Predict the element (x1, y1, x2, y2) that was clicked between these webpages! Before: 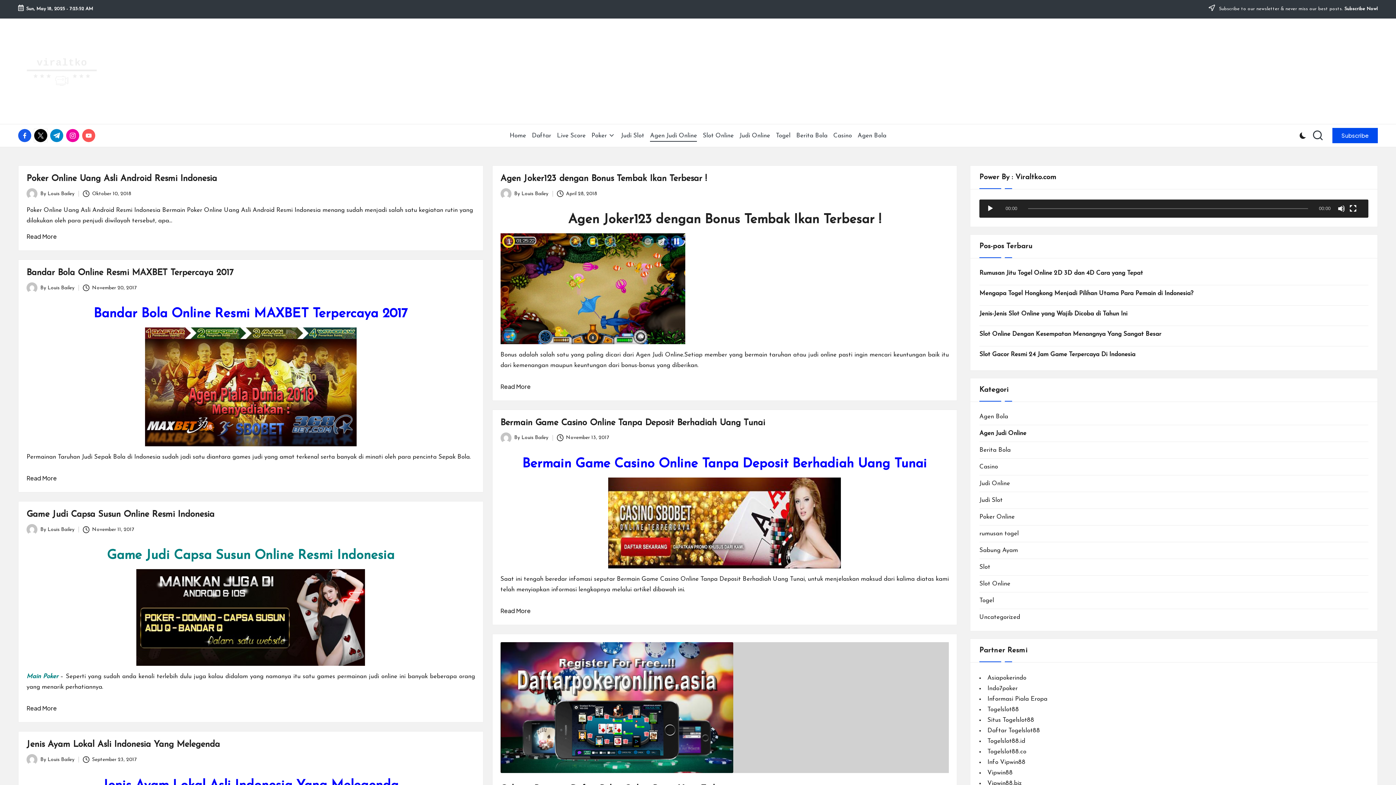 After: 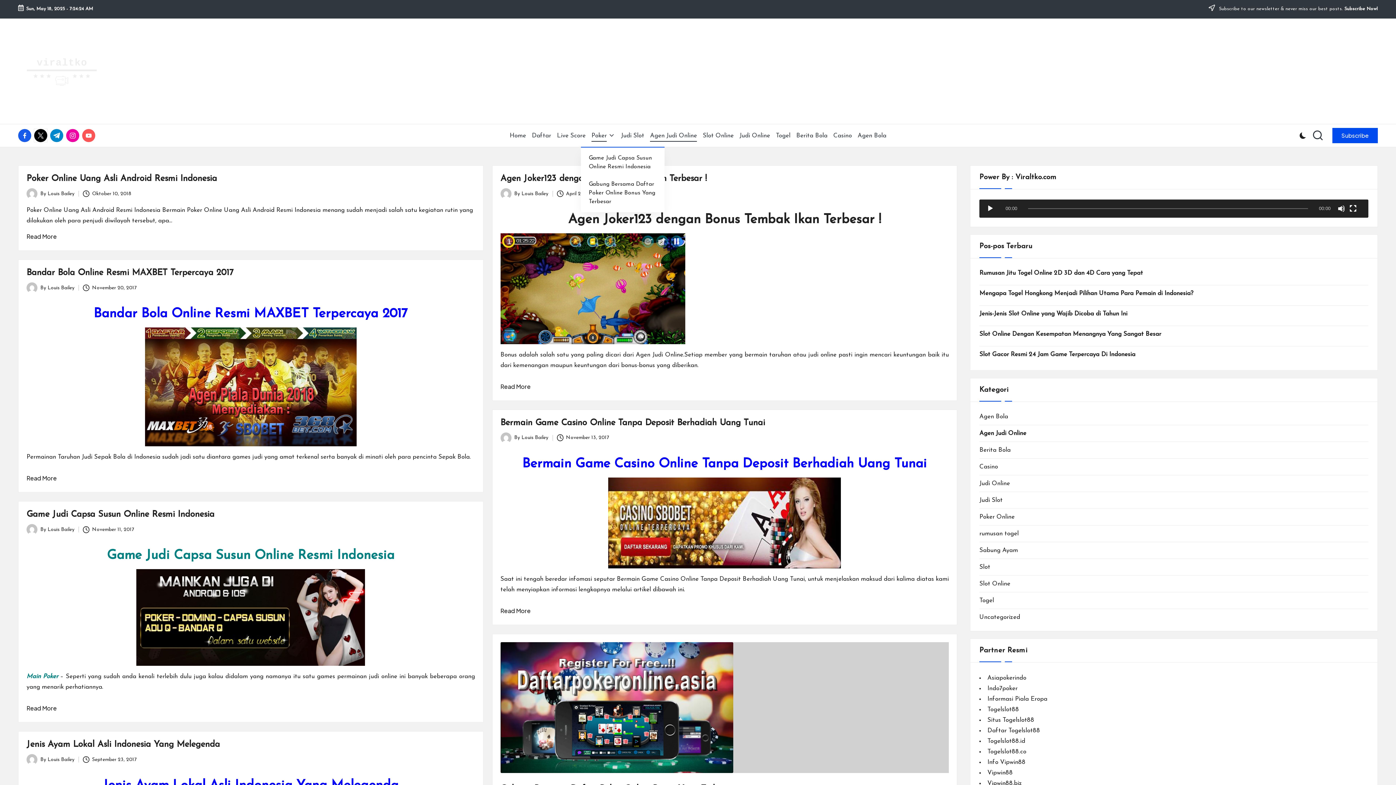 Action: bbox: (591, 126, 615, 145) label: Poker